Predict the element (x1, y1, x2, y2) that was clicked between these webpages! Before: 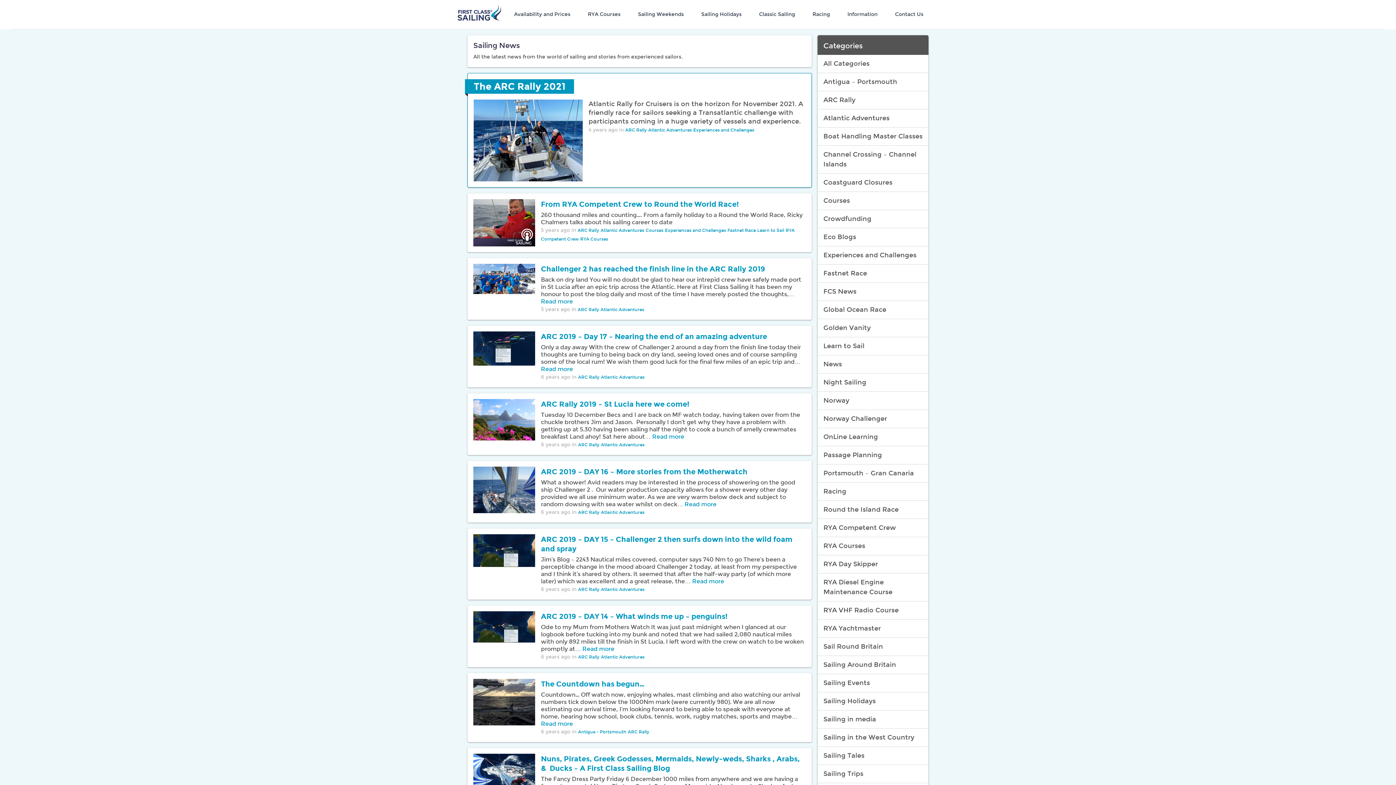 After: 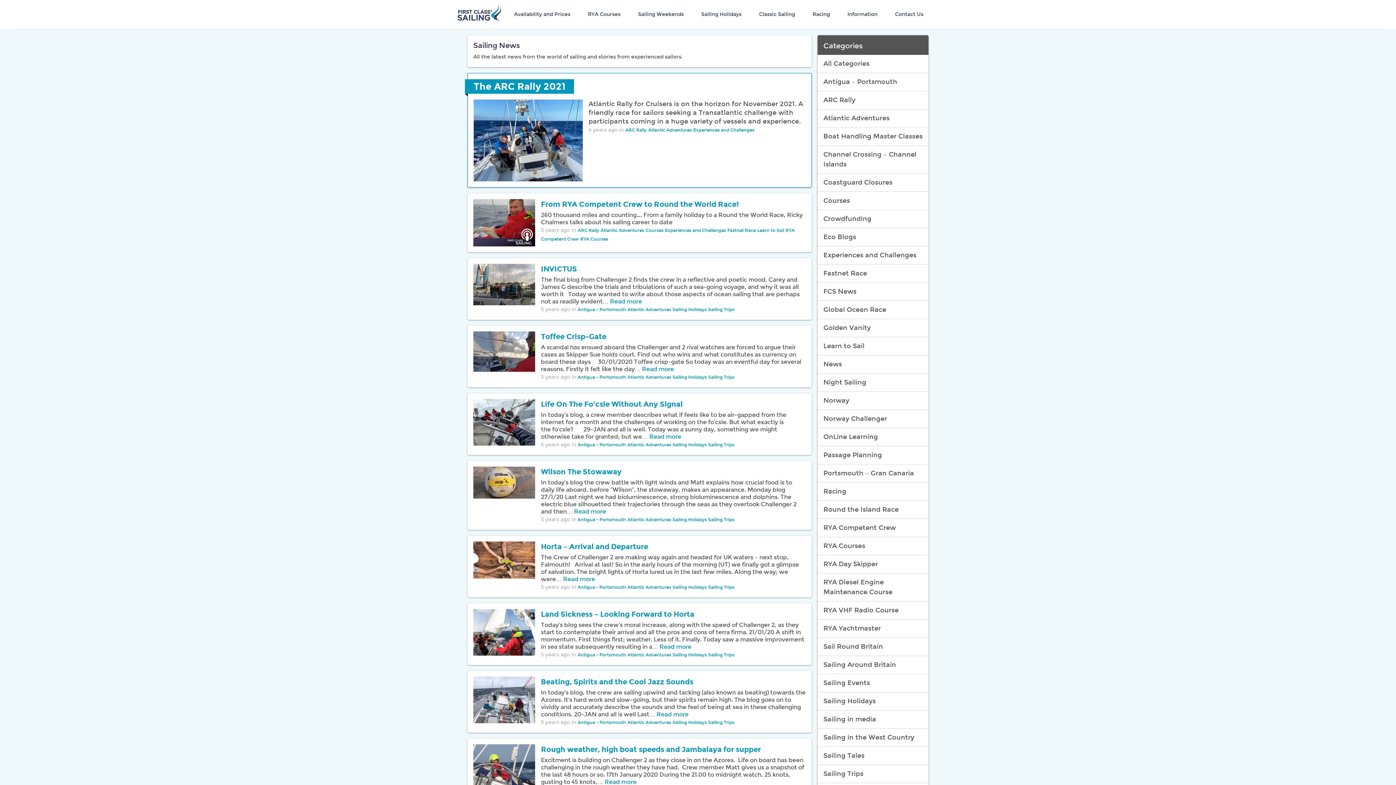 Action: label: Atlantic Adventures bbox: (648, 127, 692, 132)